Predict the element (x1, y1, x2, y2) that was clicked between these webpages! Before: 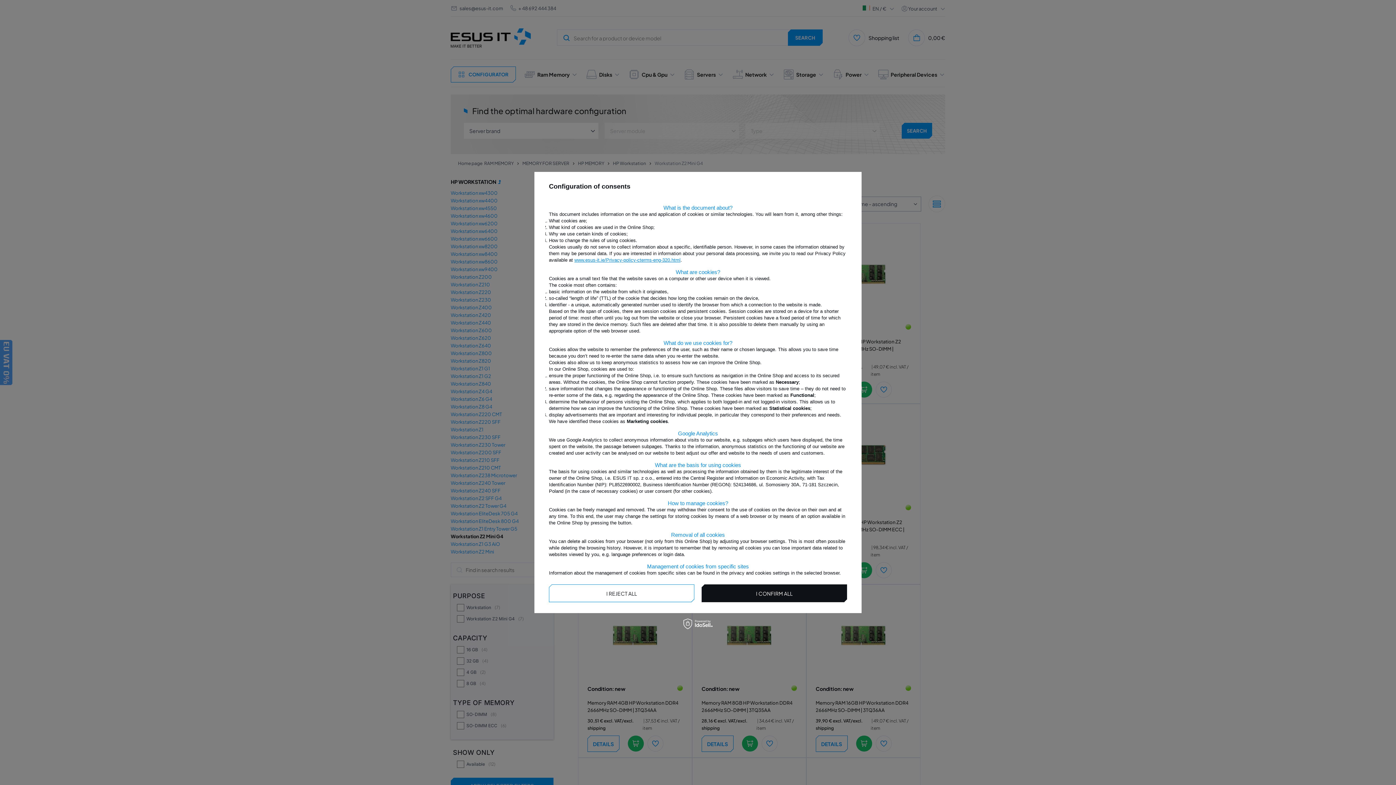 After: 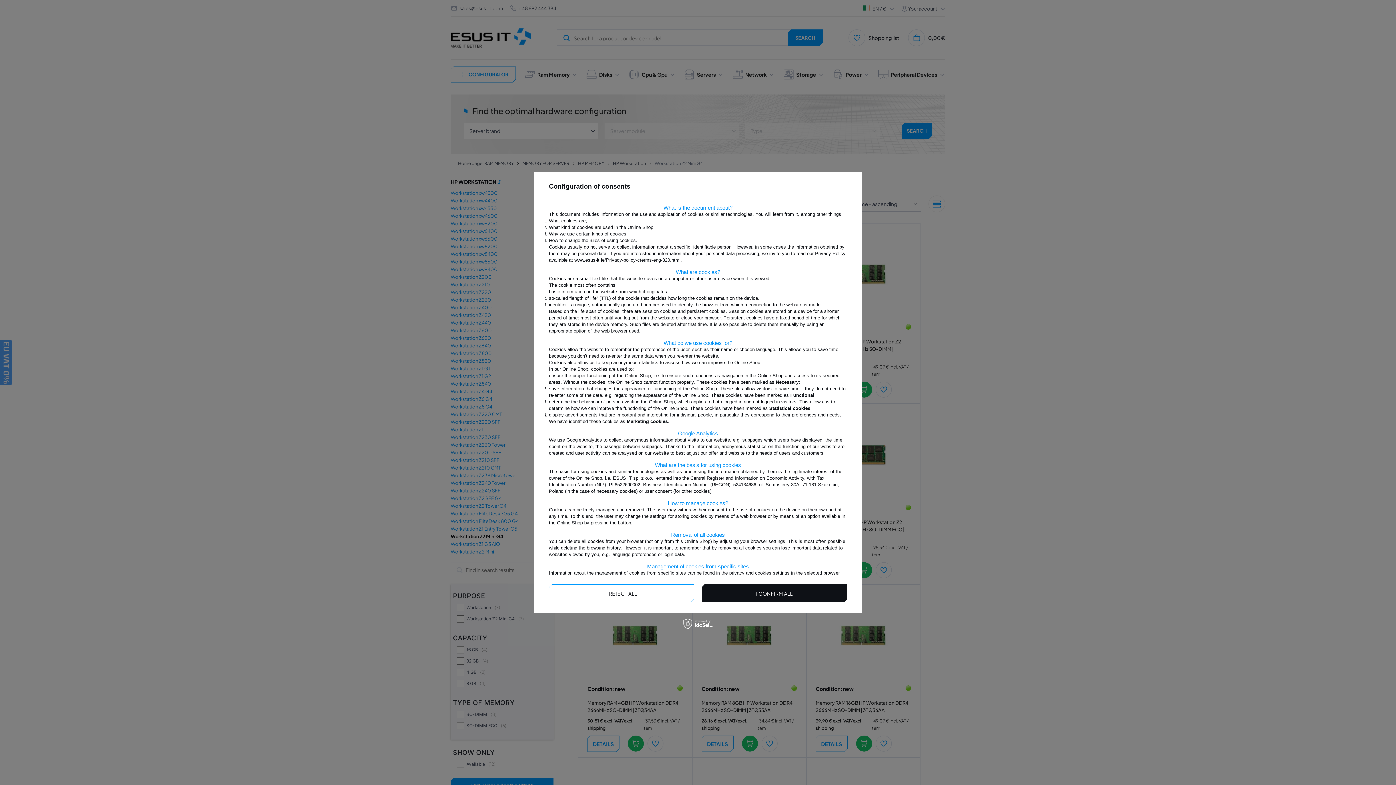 Action: bbox: (574, 257, 680, 262) label: www.esus-it.ie/Privacy-policy-cterms-eng-320.html